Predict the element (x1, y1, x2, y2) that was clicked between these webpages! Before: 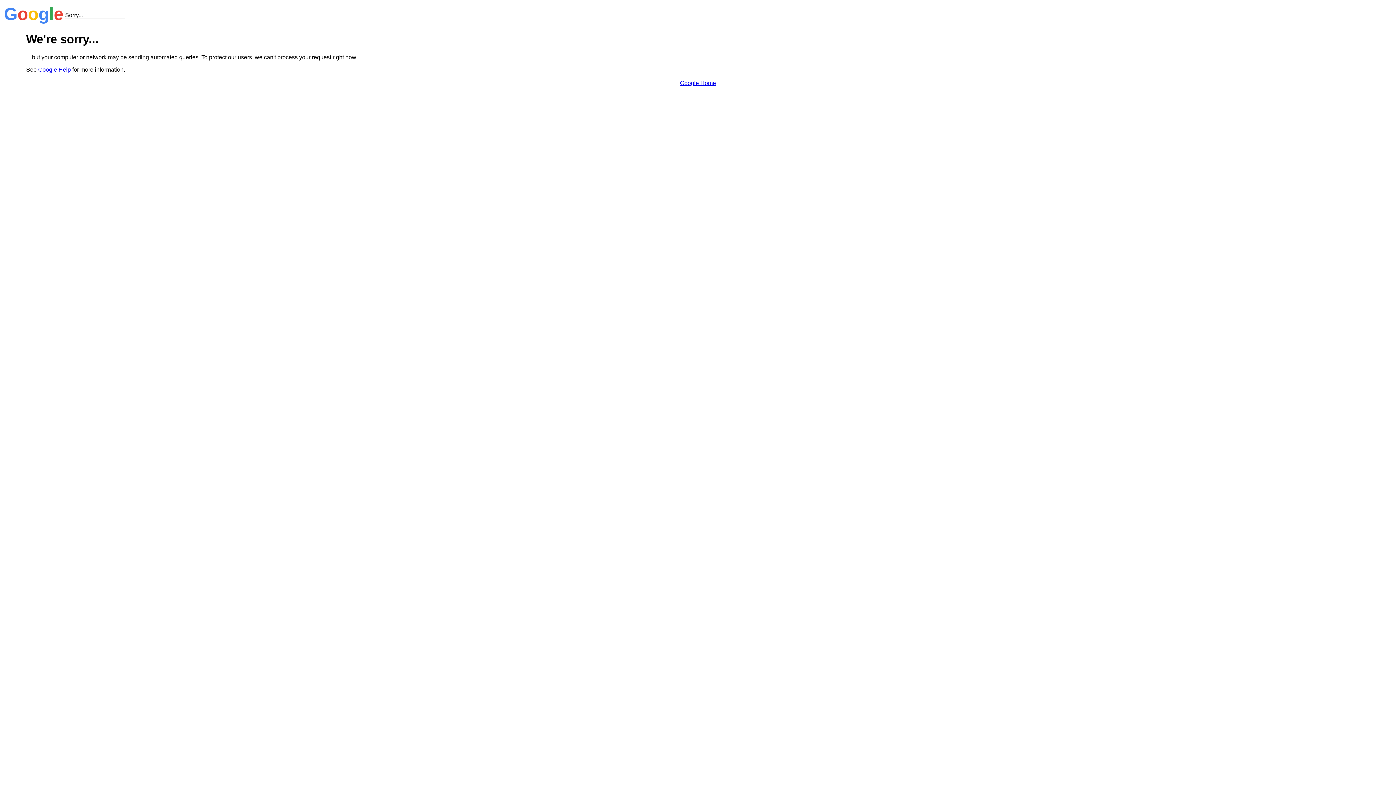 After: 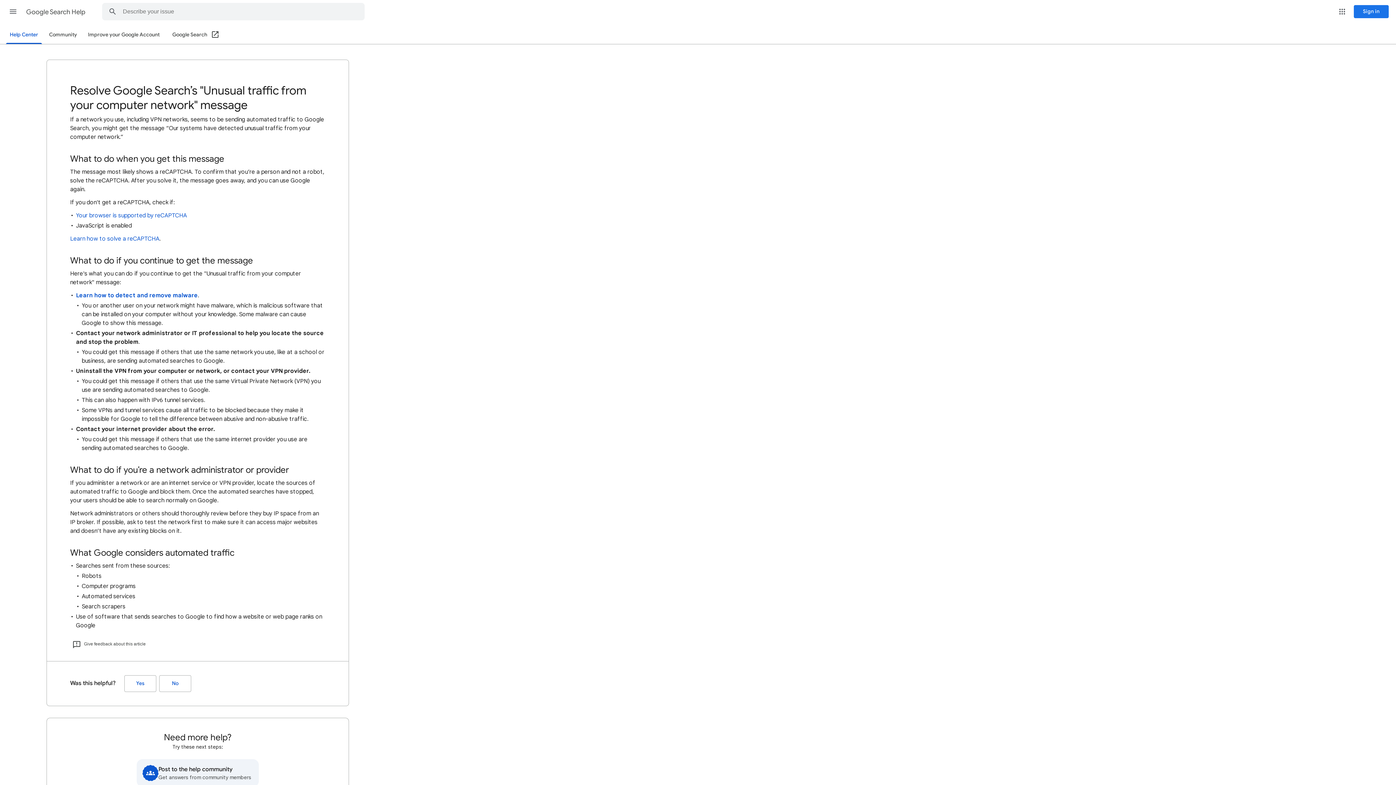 Action: bbox: (38, 66, 70, 72) label: Google Help